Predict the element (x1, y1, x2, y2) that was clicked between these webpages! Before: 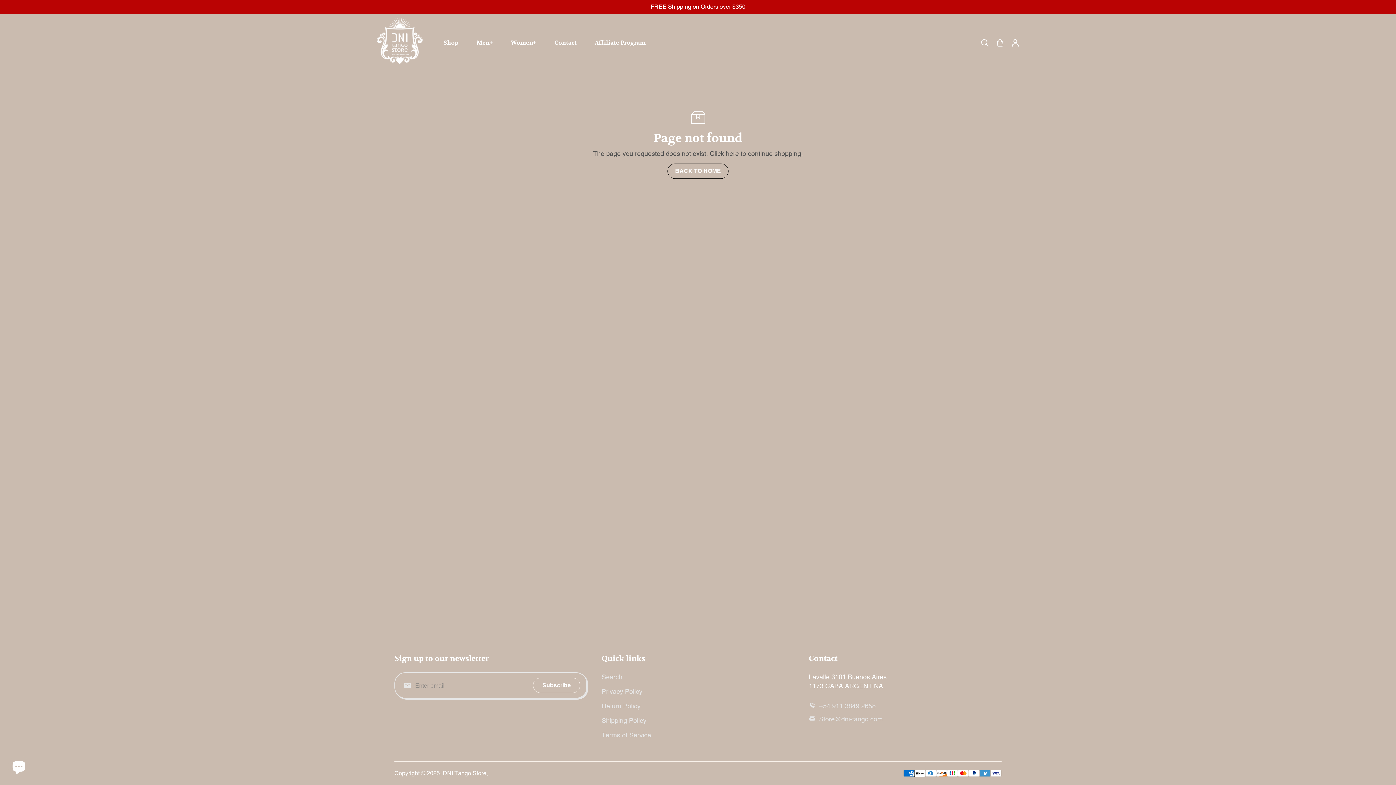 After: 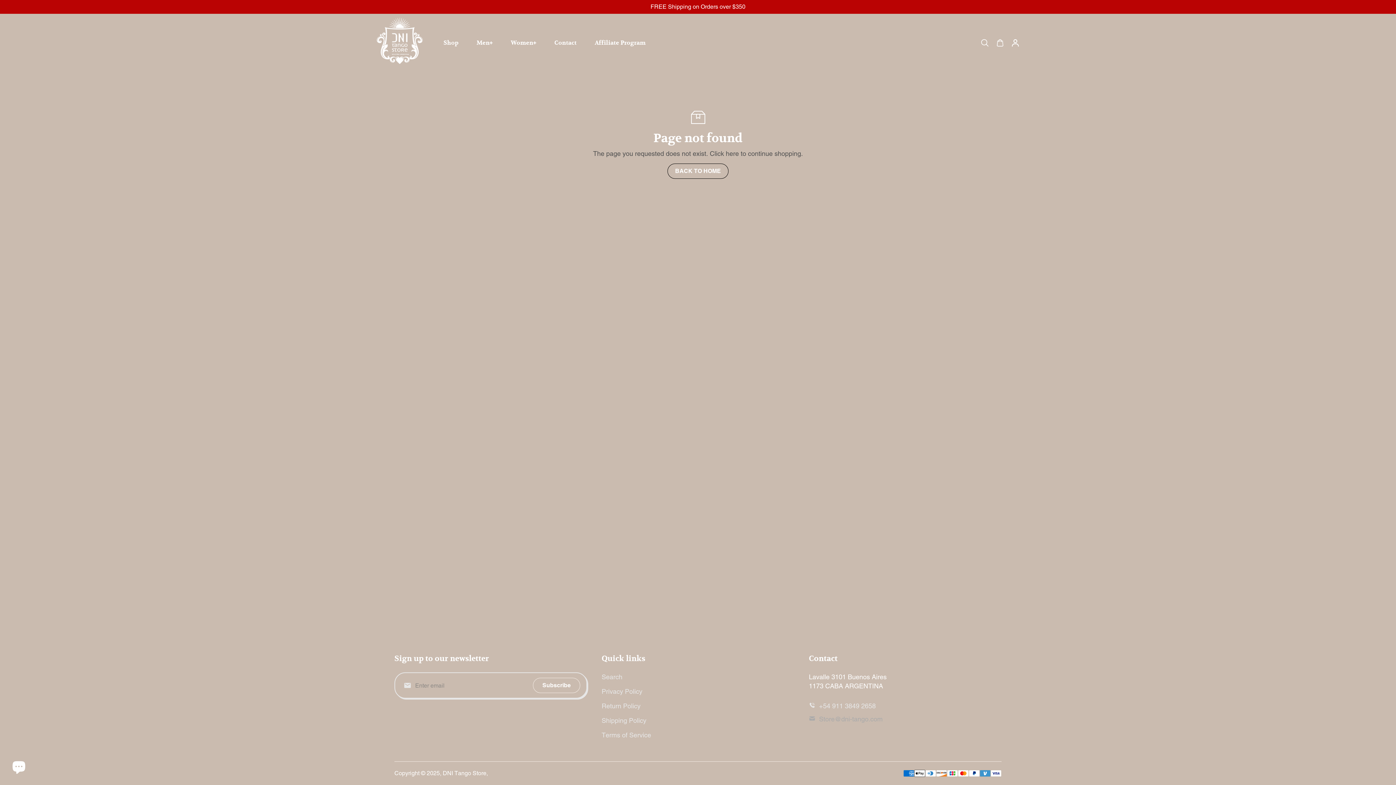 Action: bbox: (809, 714, 882, 724) label: Store@dni-tango.com